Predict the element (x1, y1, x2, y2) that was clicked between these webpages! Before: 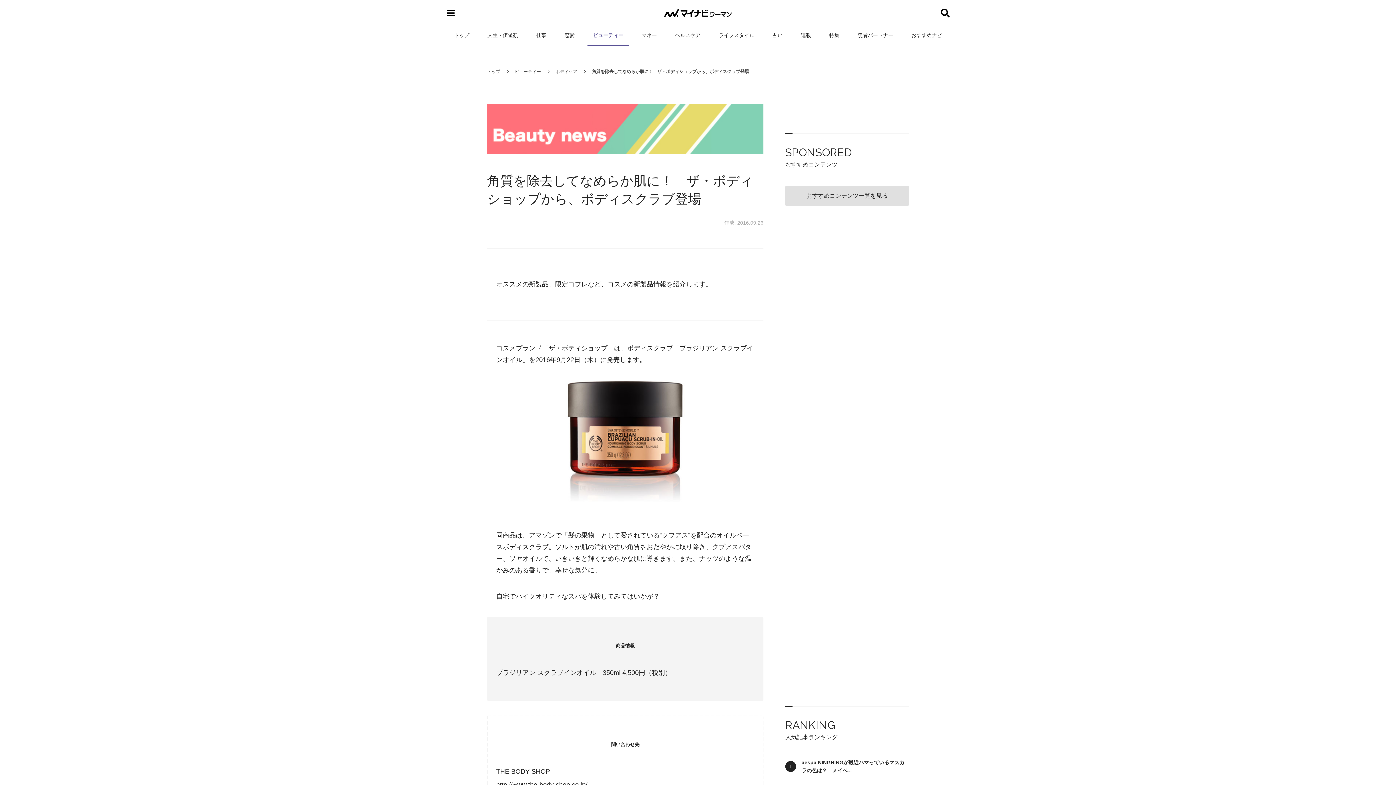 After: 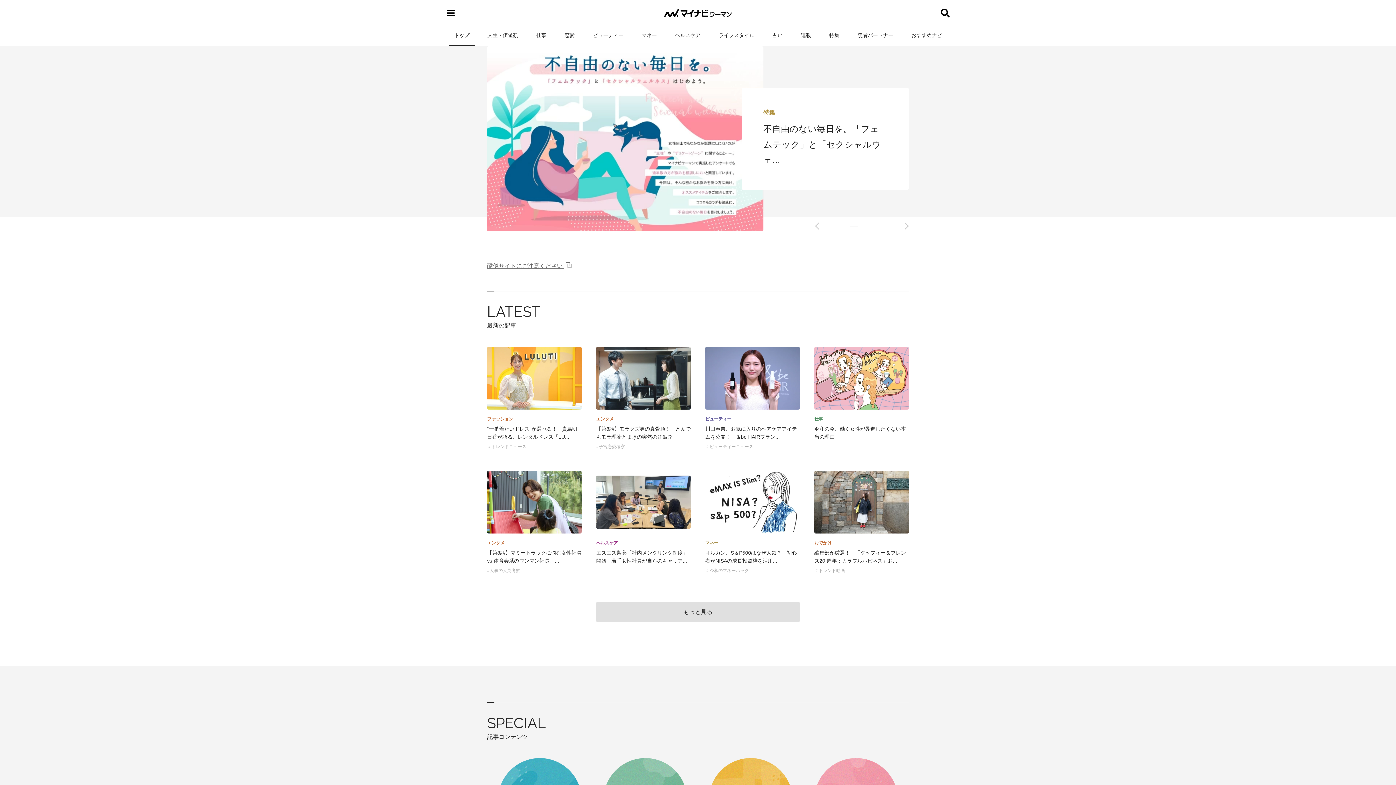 Action: bbox: (448, 25, 474, 45) label: トップ